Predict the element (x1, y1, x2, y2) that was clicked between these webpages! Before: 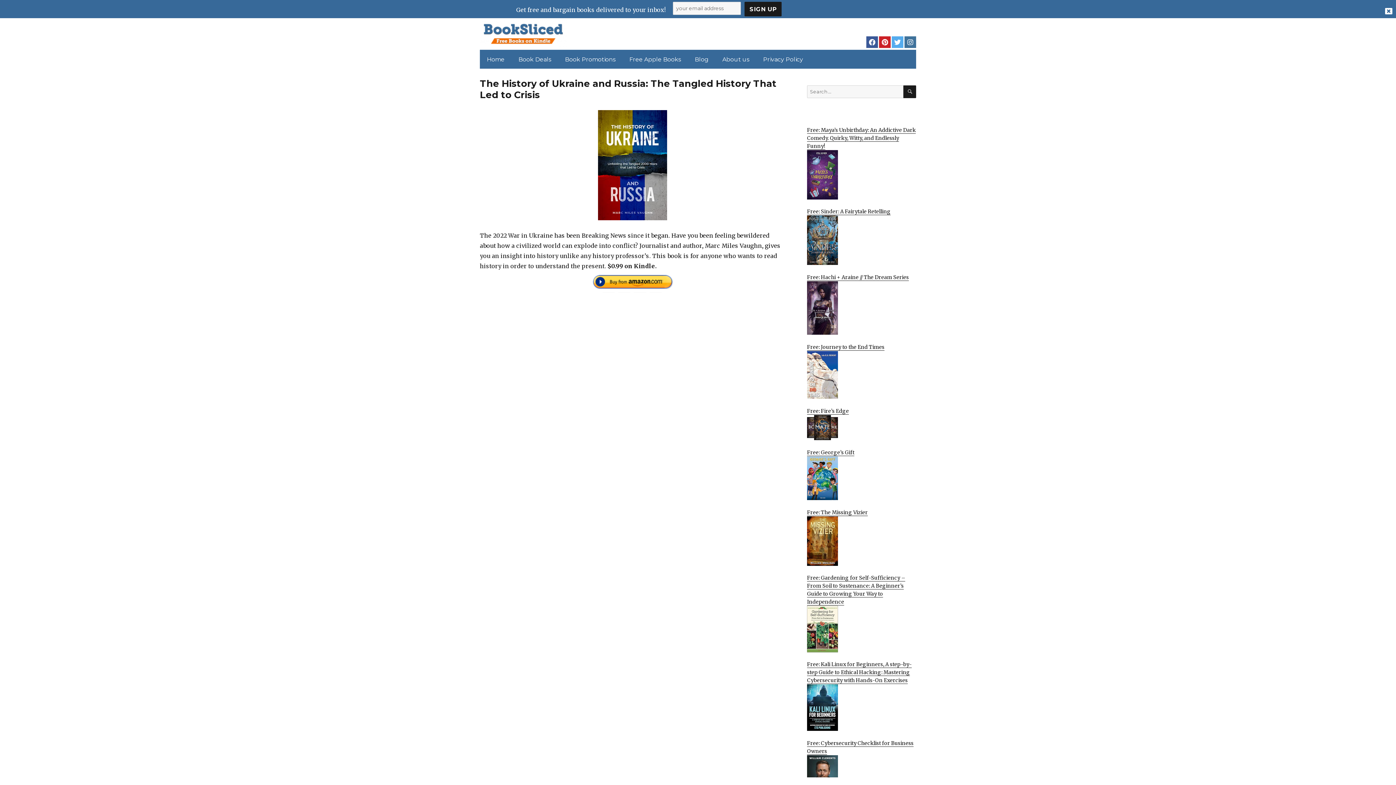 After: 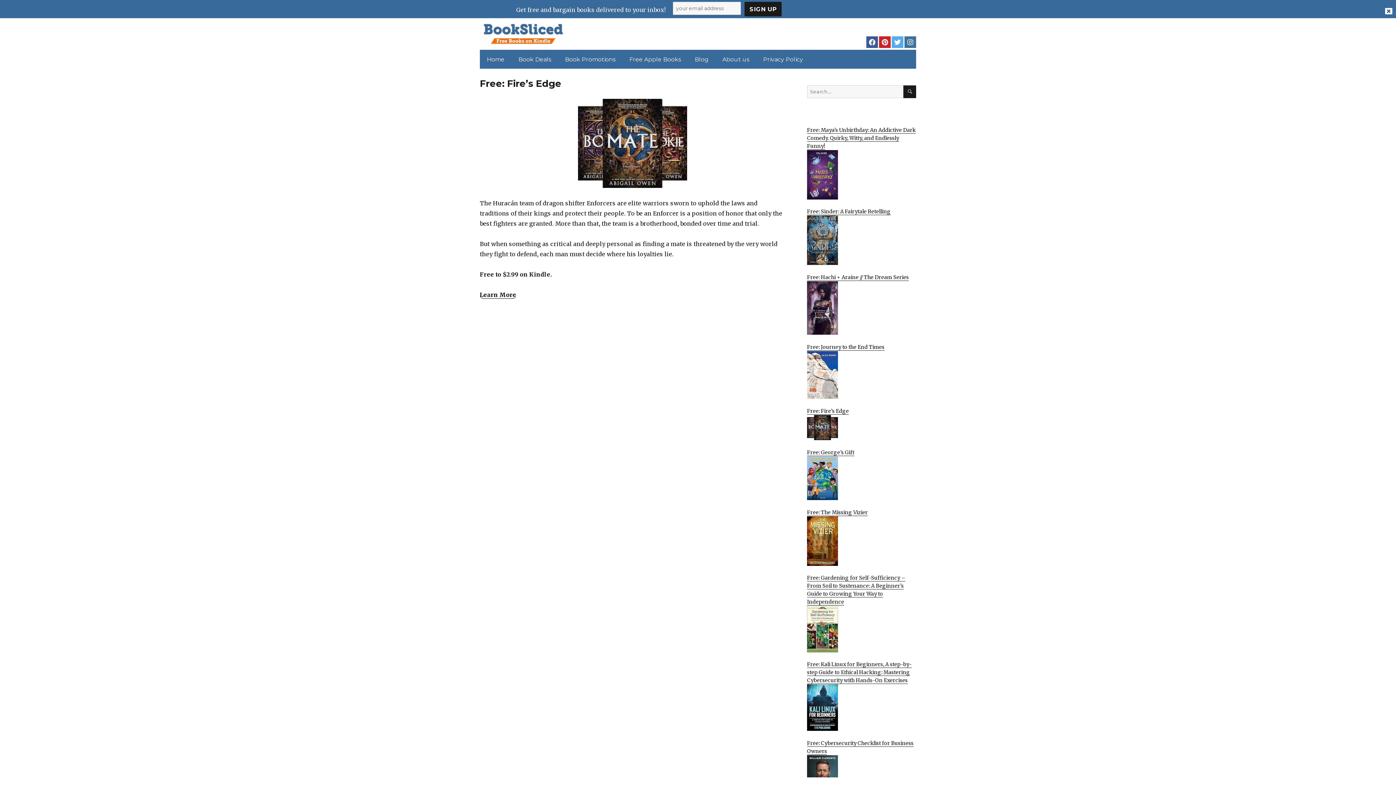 Action: label: Free: Fire’s Edge
 bbox: (807, 407, 916, 440)